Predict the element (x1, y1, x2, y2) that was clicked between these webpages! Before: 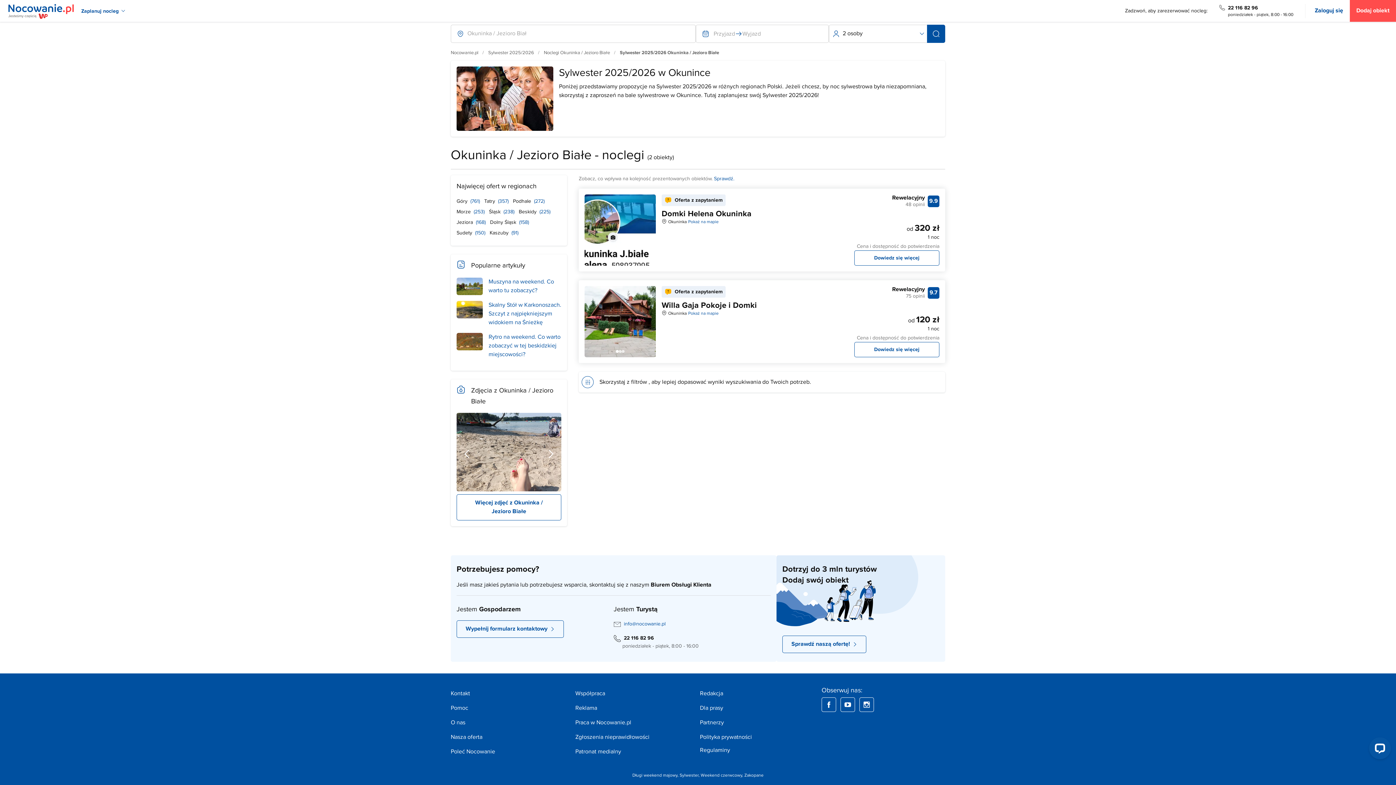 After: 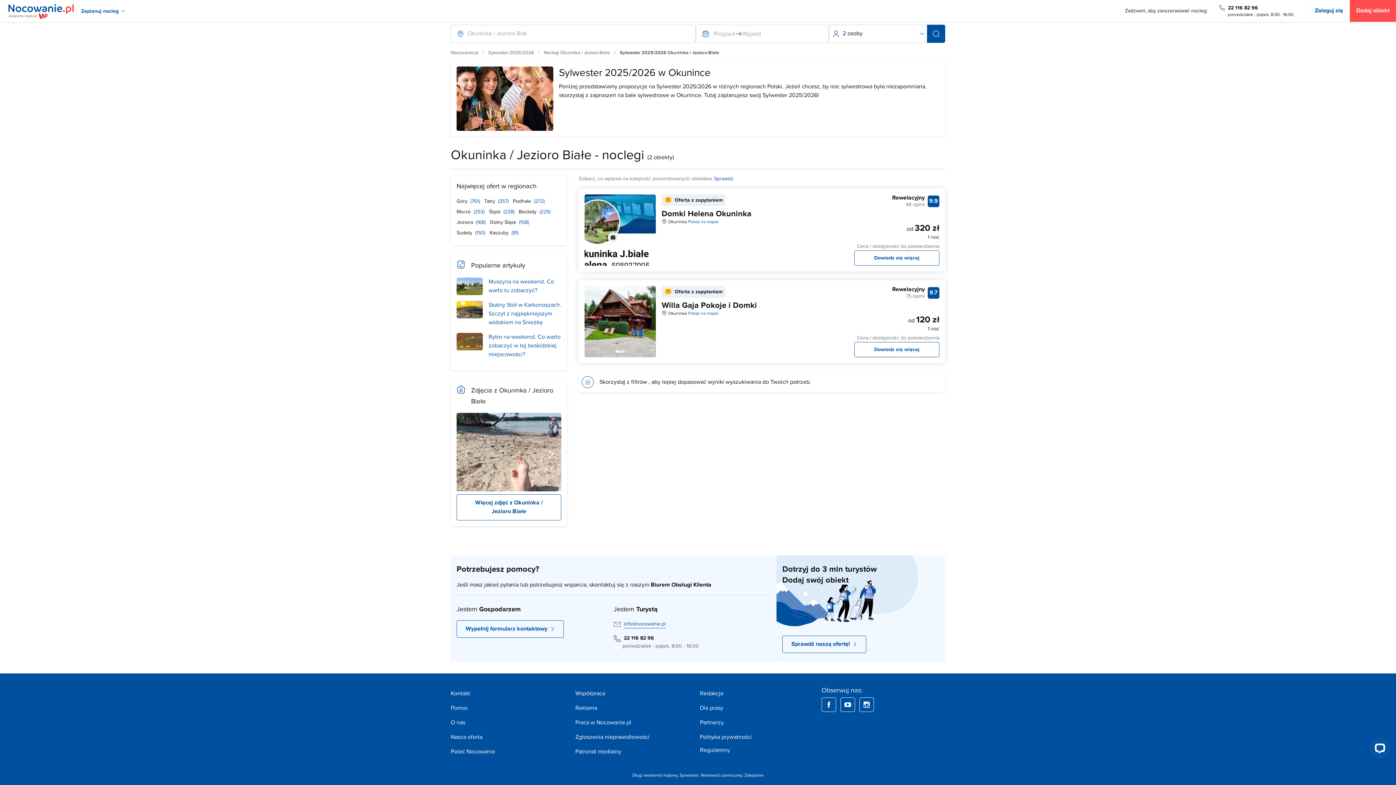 Action: bbox: (624, 620, 665, 628) label: info@nocowanie.pl